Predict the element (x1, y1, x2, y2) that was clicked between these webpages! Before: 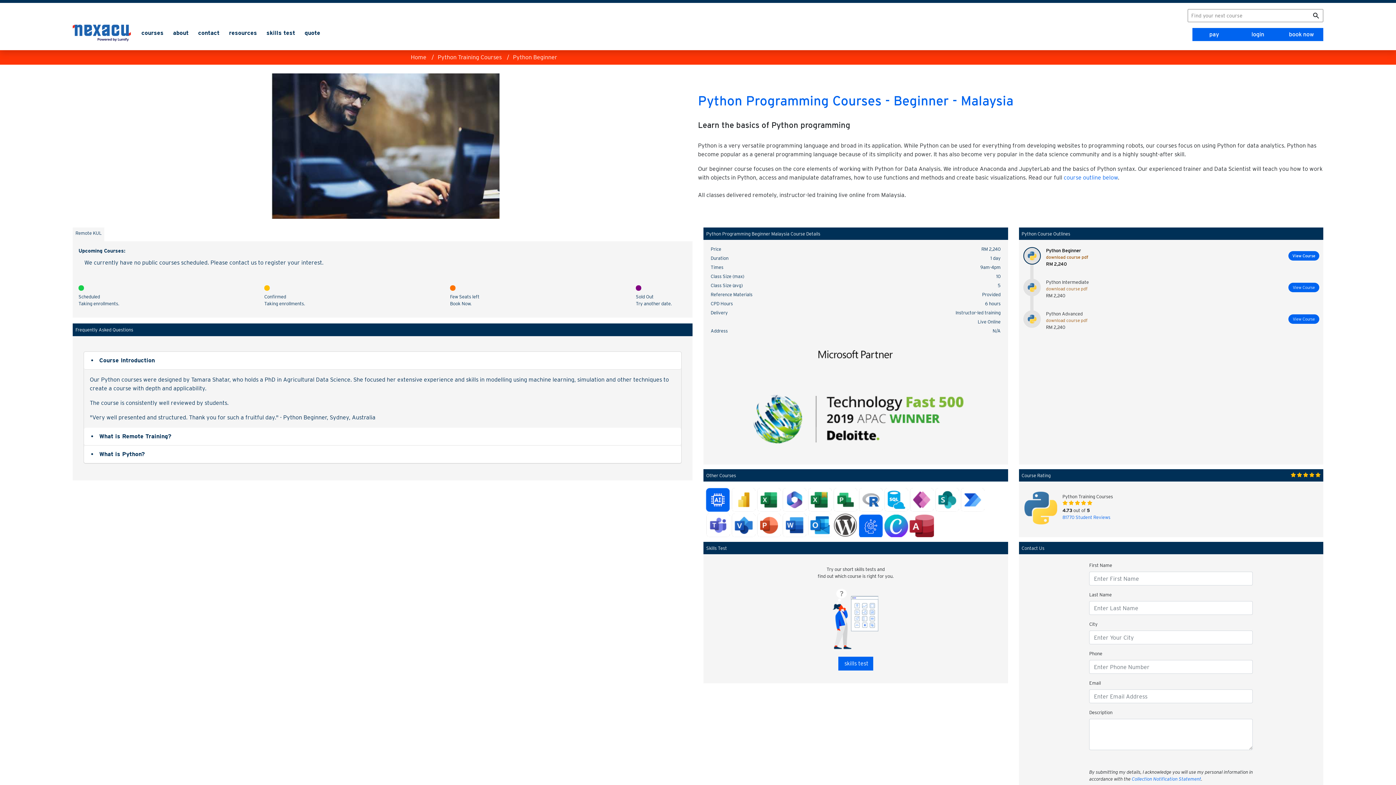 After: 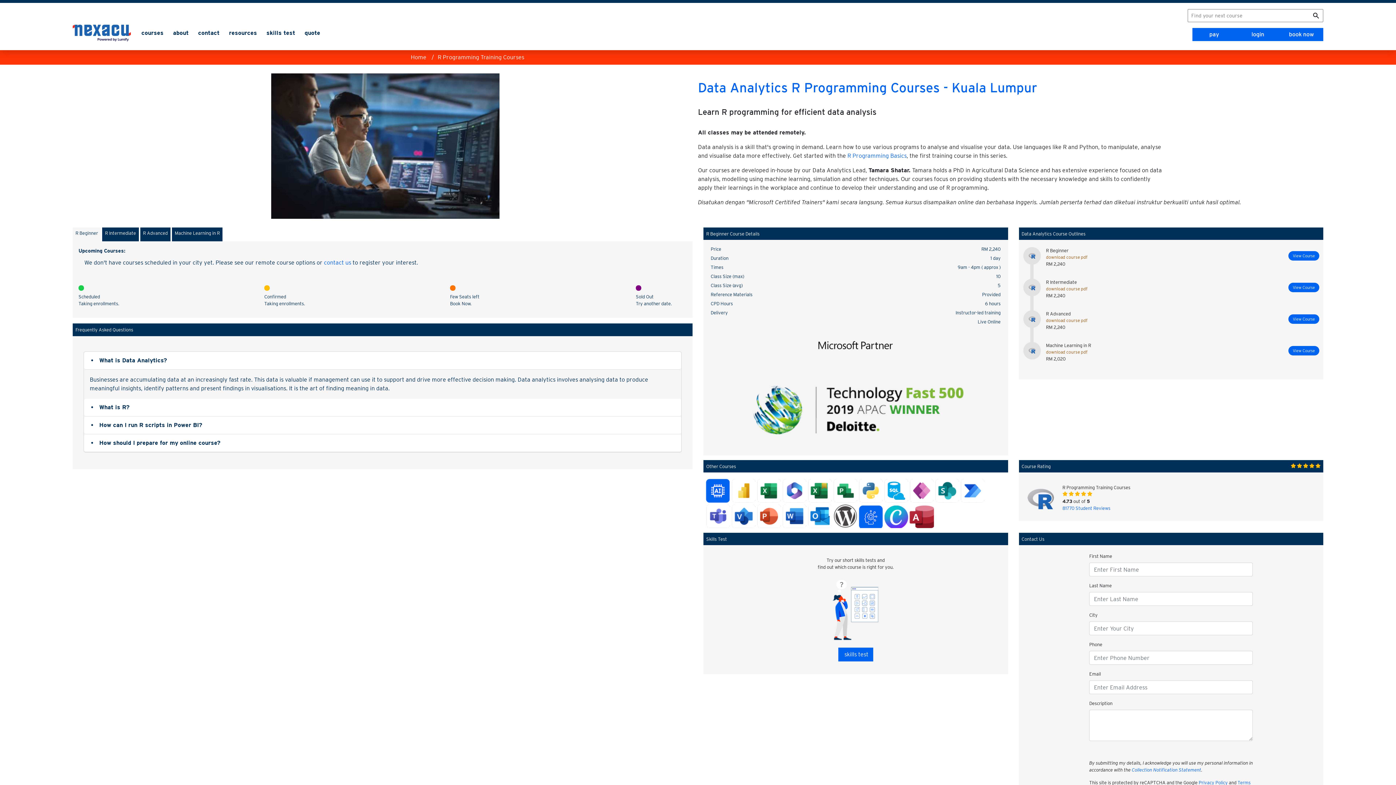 Action: bbox: (856, 498, 885, 503)